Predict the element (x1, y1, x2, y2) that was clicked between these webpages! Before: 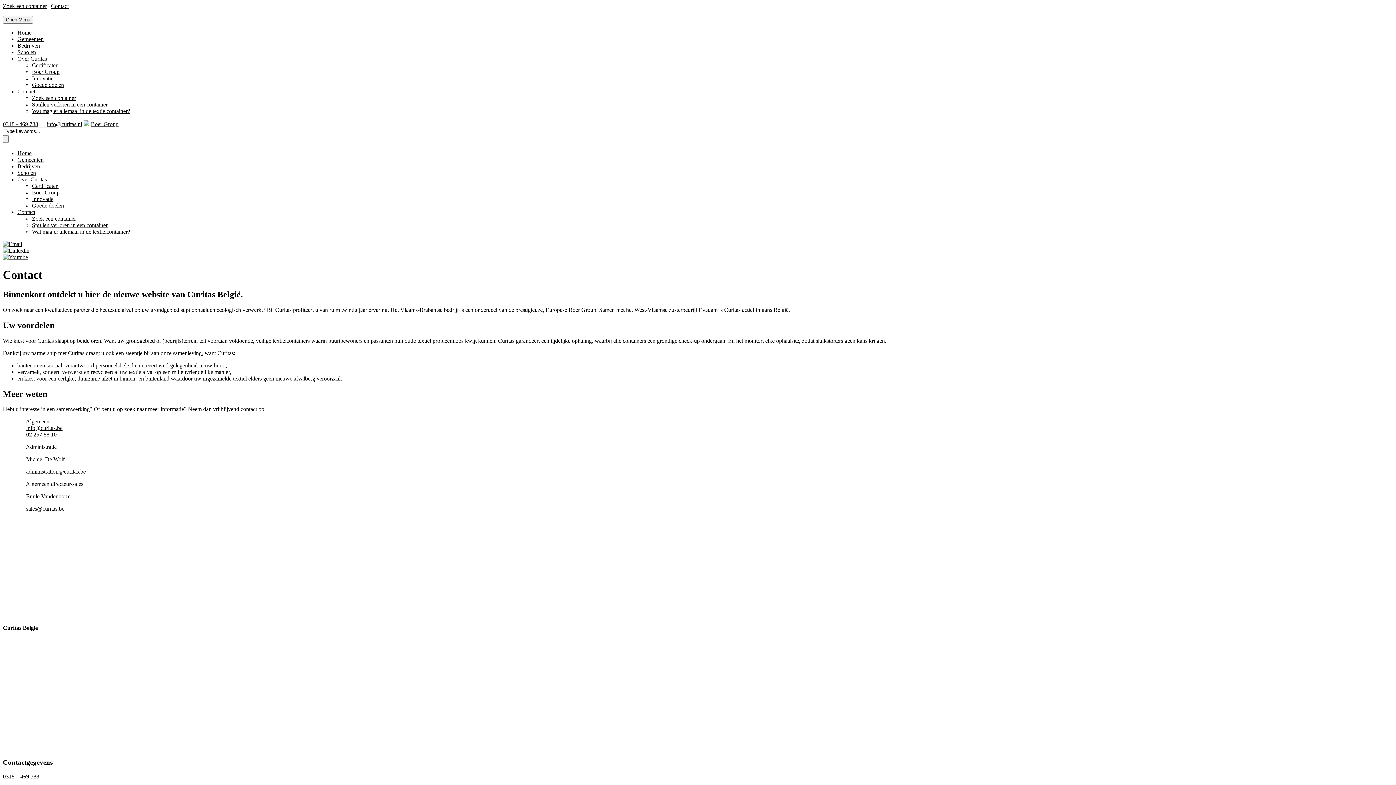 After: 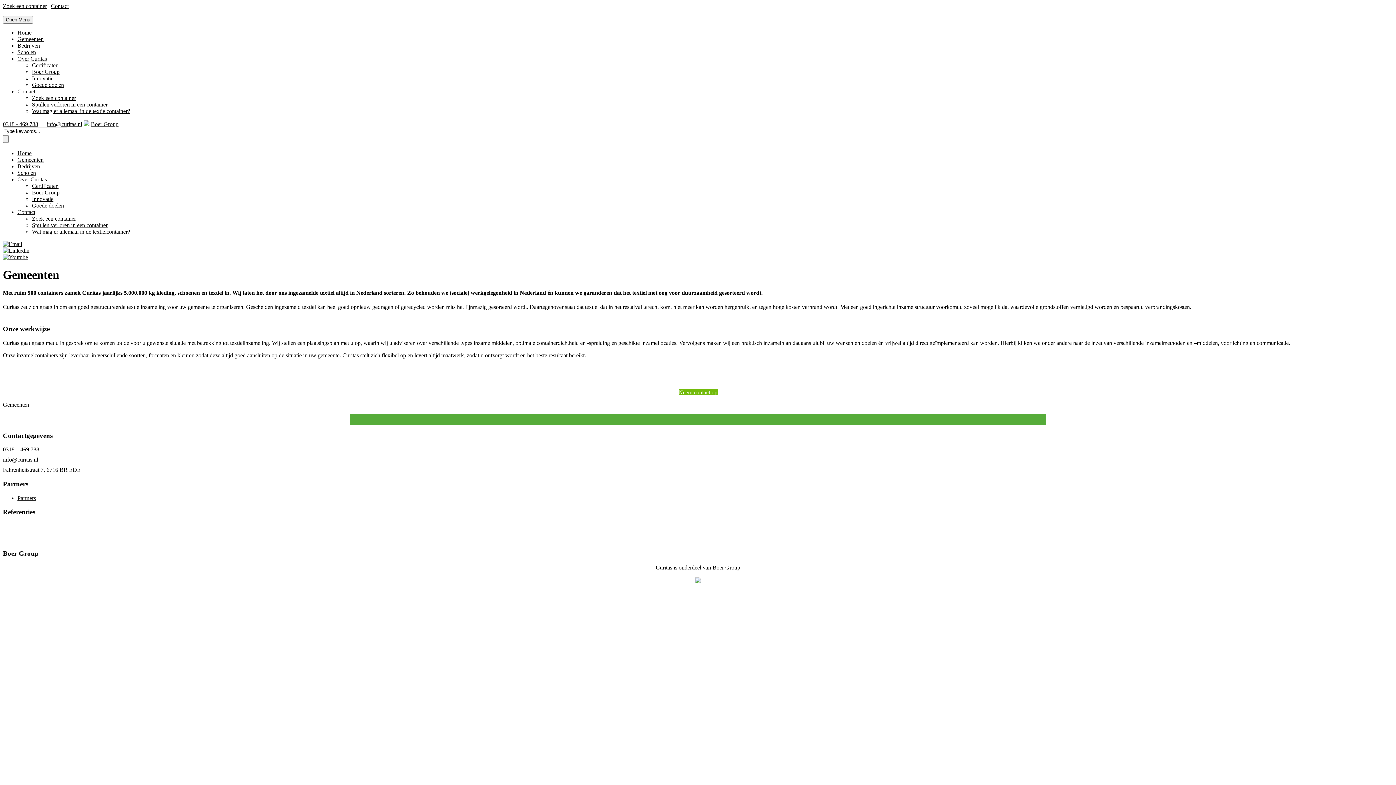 Action: label: Gemeenten bbox: (17, 36, 43, 42)